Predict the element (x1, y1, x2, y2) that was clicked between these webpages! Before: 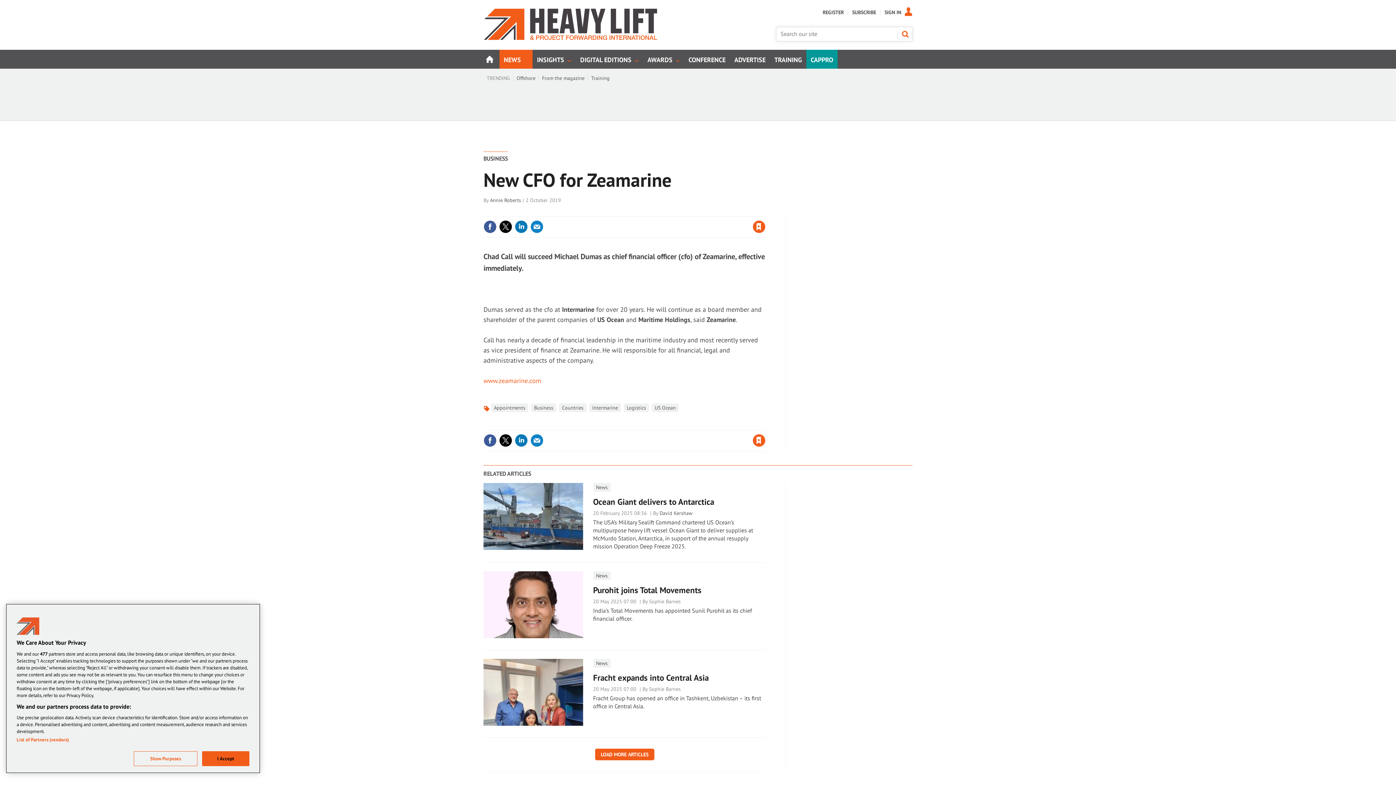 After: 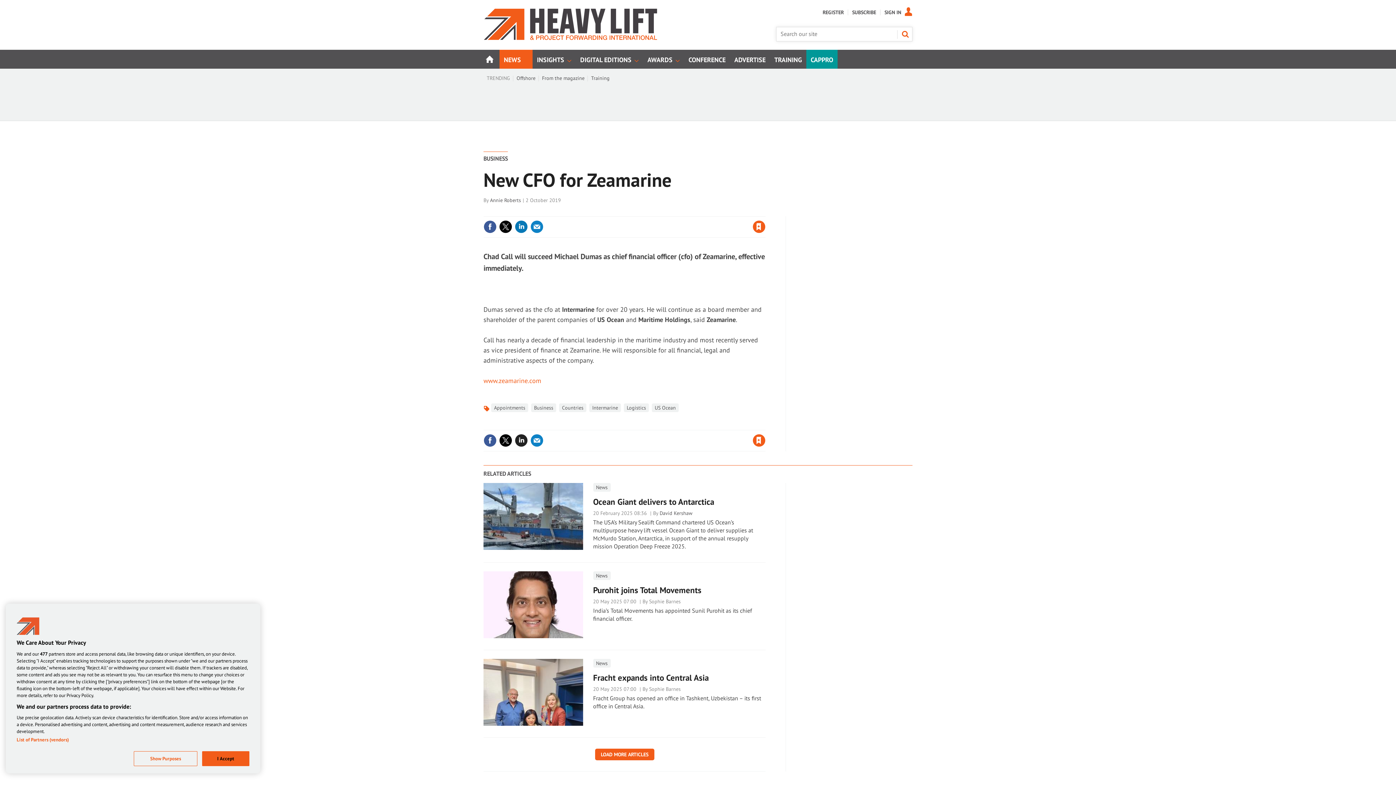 Action: bbox: (514, 434, 528, 447)